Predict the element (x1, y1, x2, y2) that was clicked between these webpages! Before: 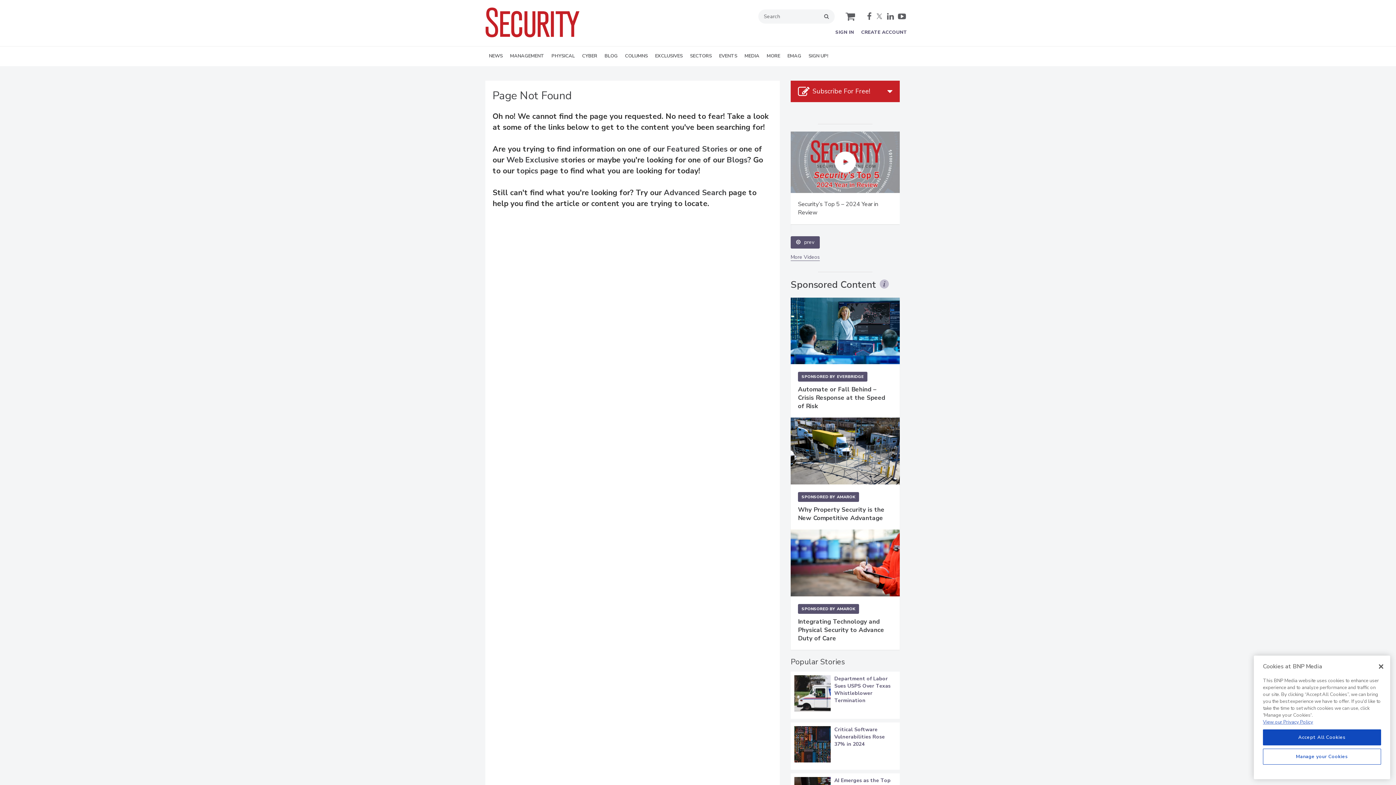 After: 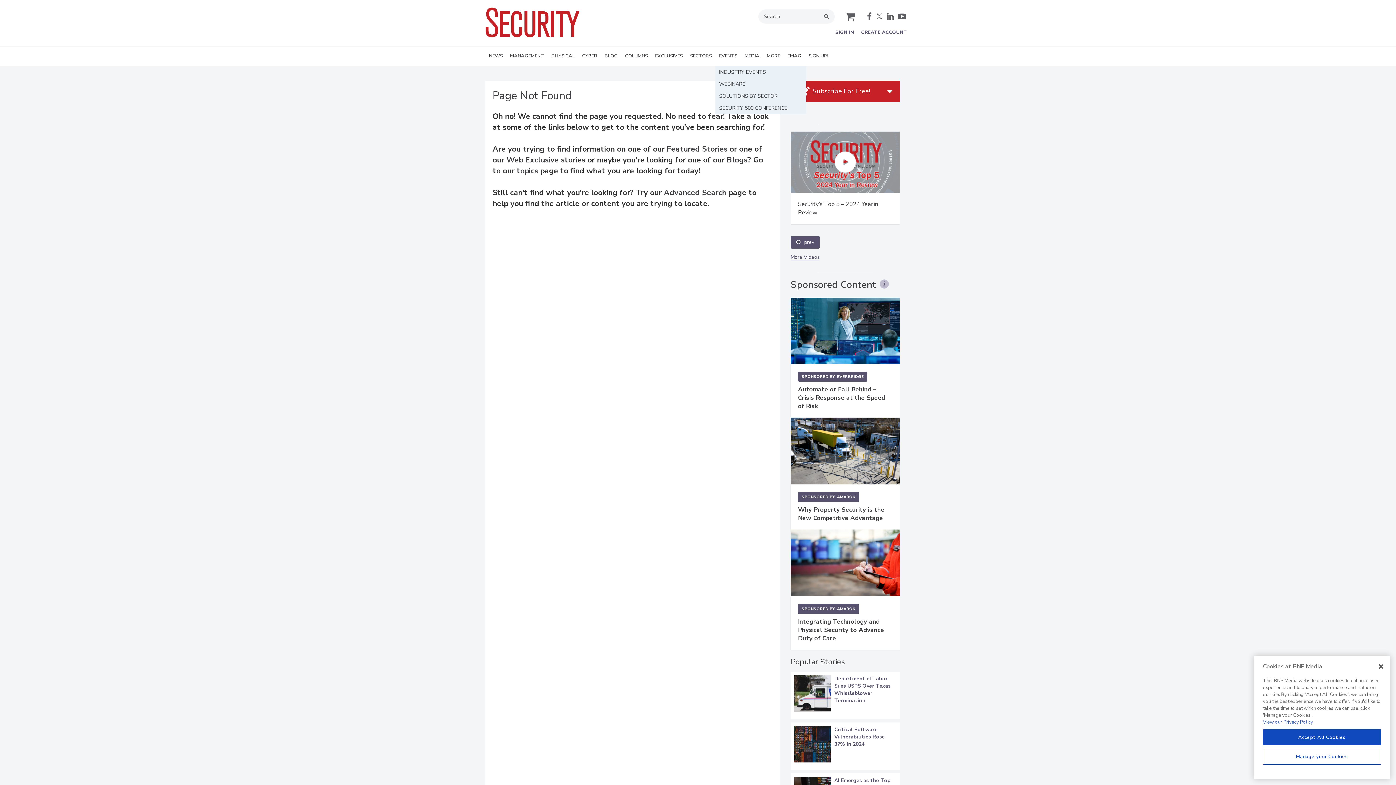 Action: label: EVENTS bbox: (715, 46, 741, 66)